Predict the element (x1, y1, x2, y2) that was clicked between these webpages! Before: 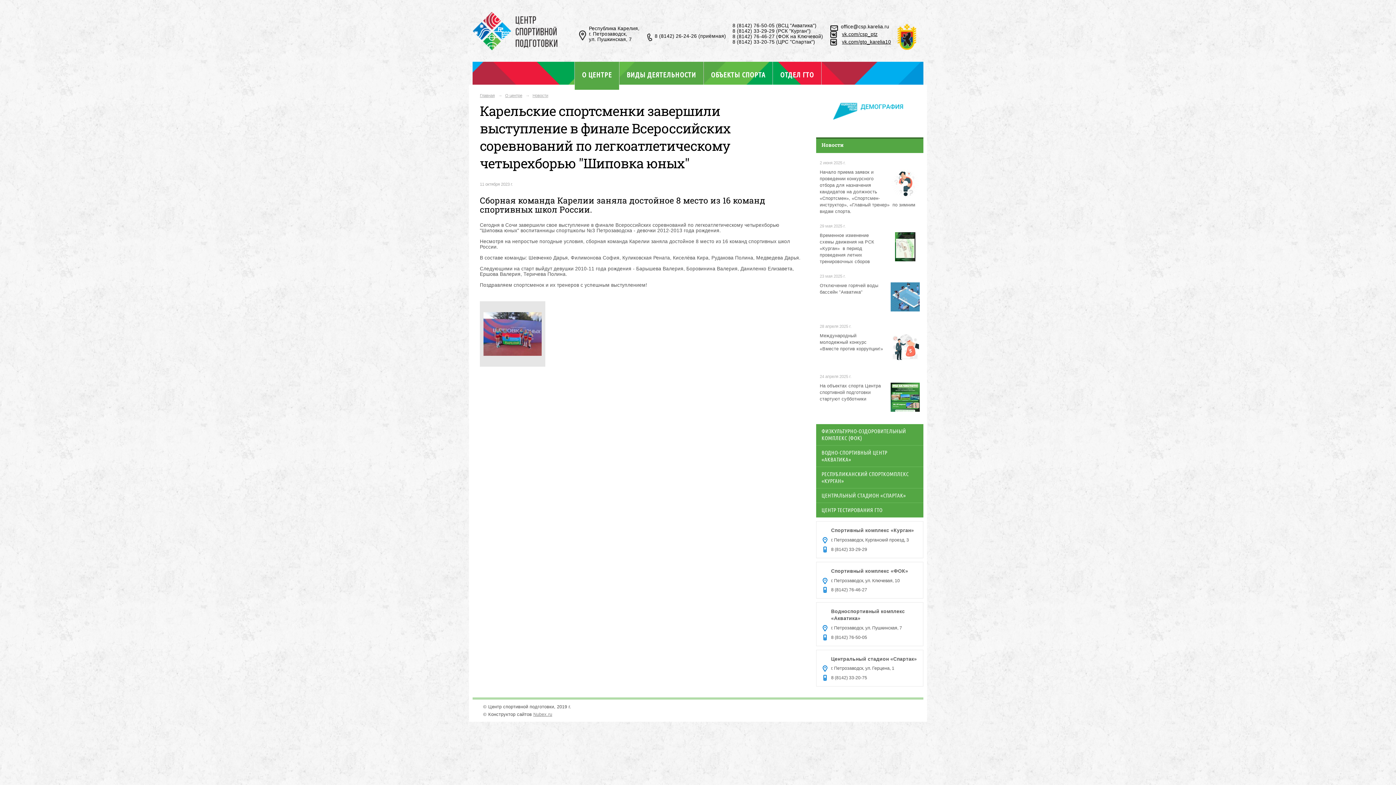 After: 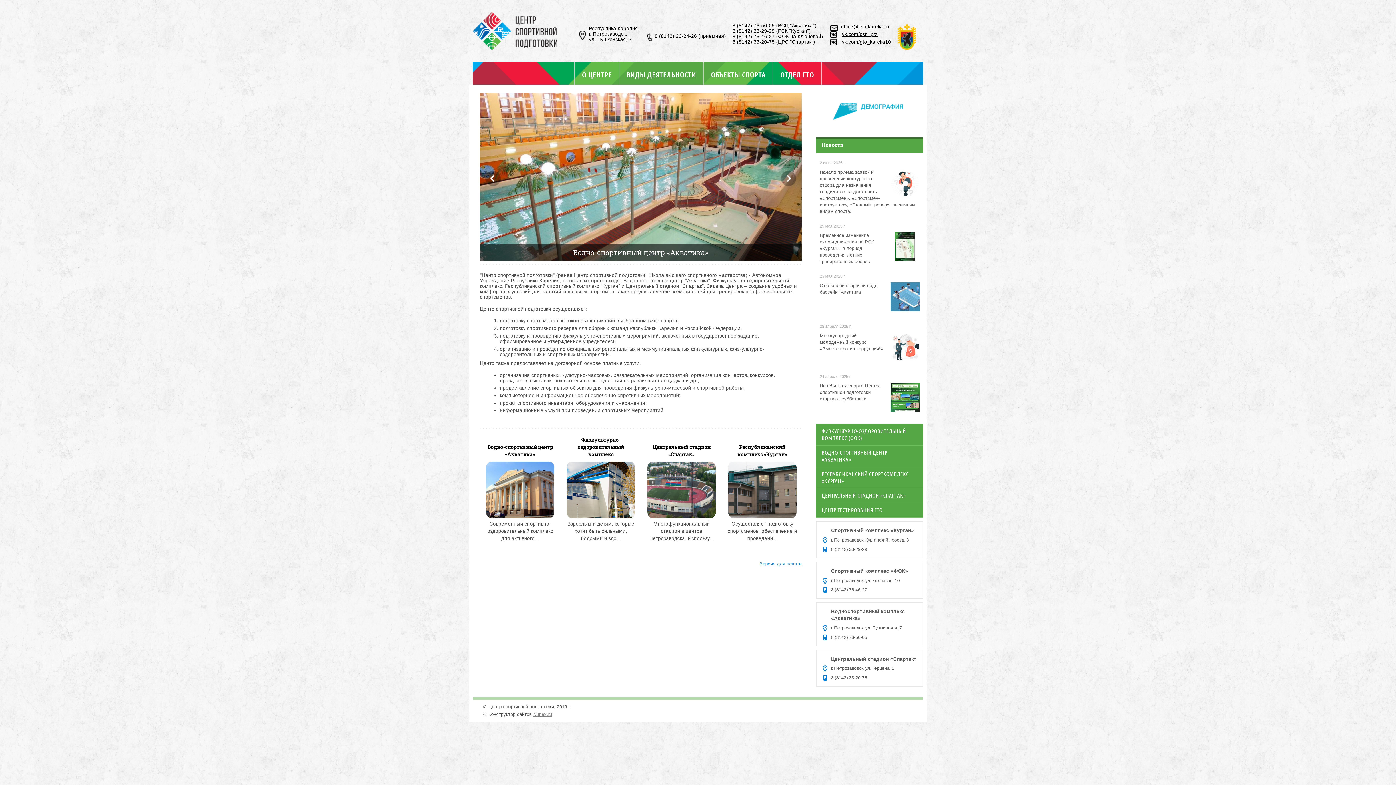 Action: bbox: (472, 46, 560, 50)